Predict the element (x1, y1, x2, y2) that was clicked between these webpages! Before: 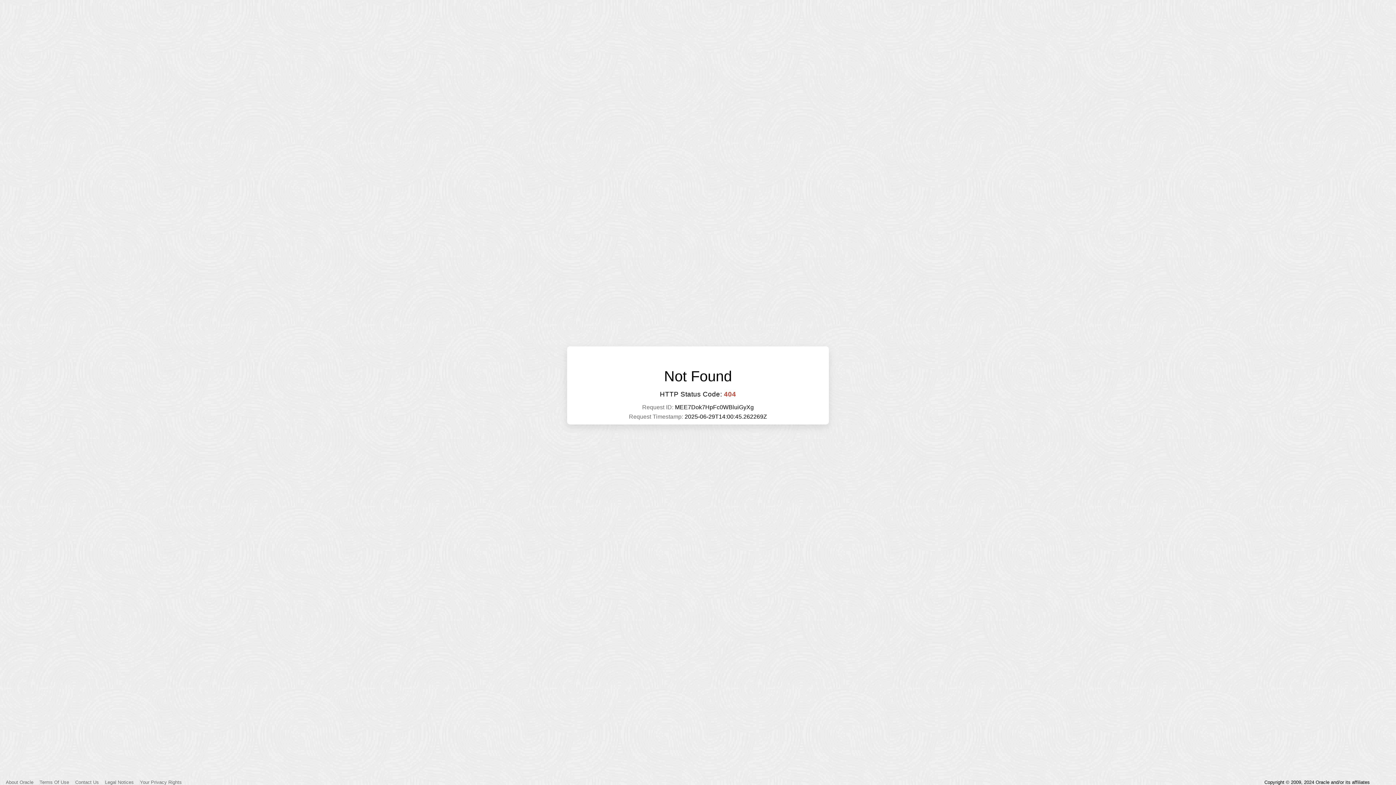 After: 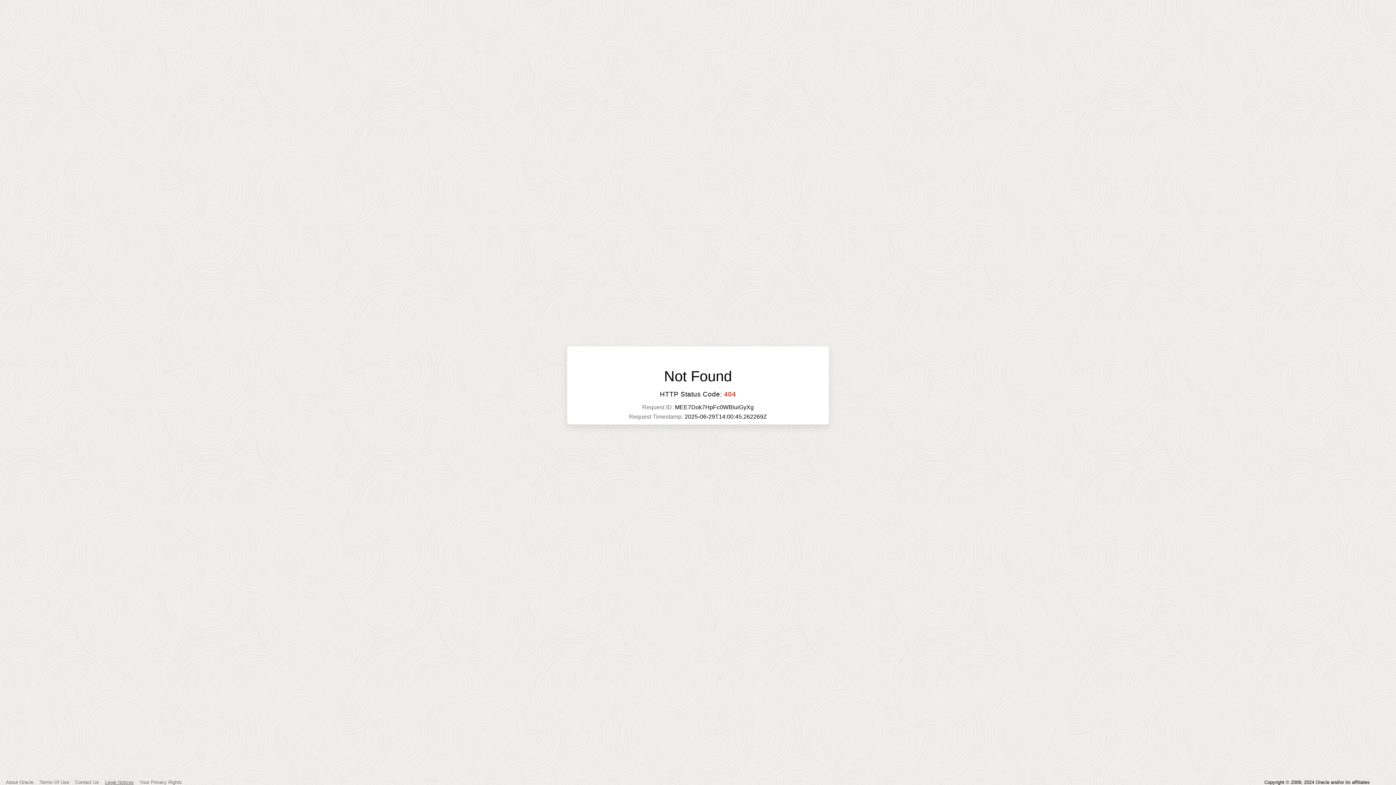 Action: bbox: (105, 780, 133, 785) label: Legal Notices